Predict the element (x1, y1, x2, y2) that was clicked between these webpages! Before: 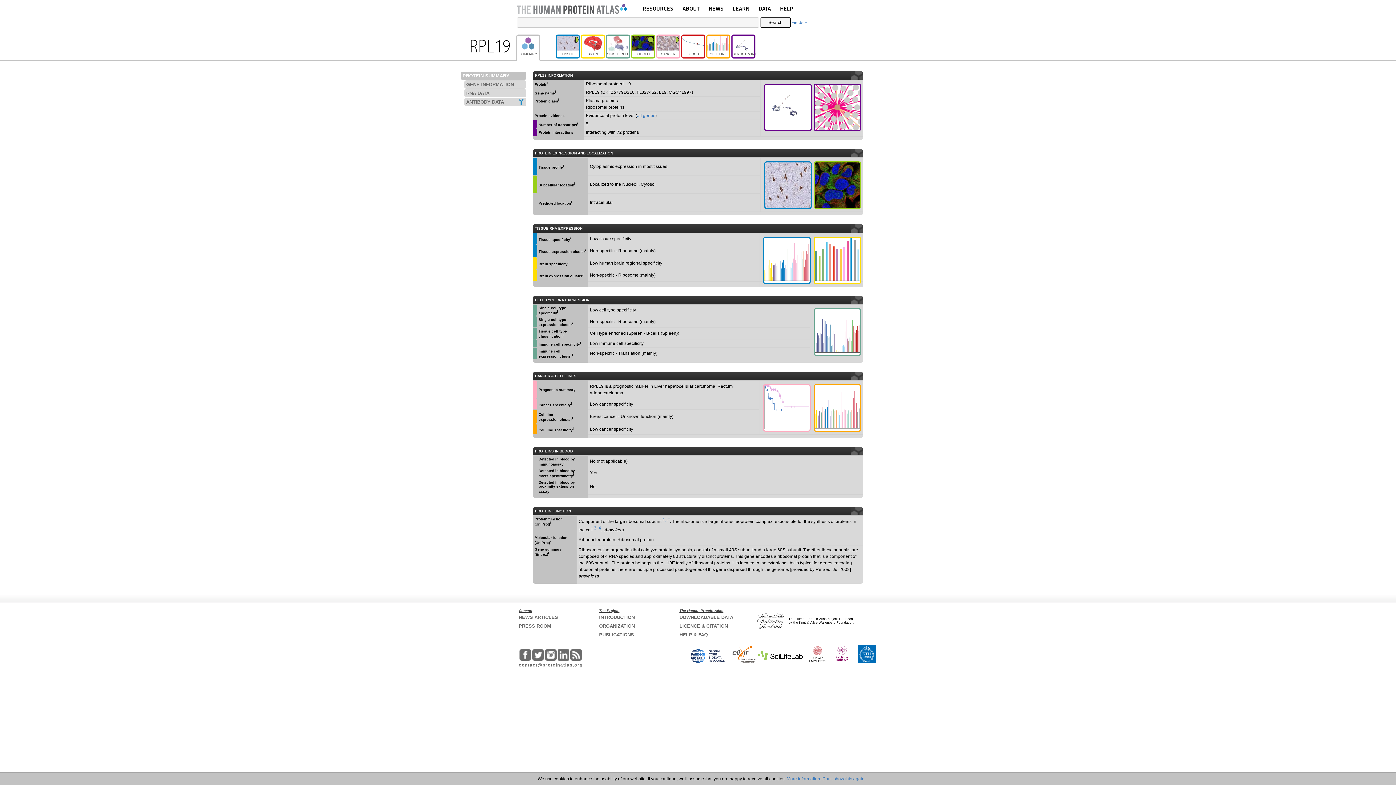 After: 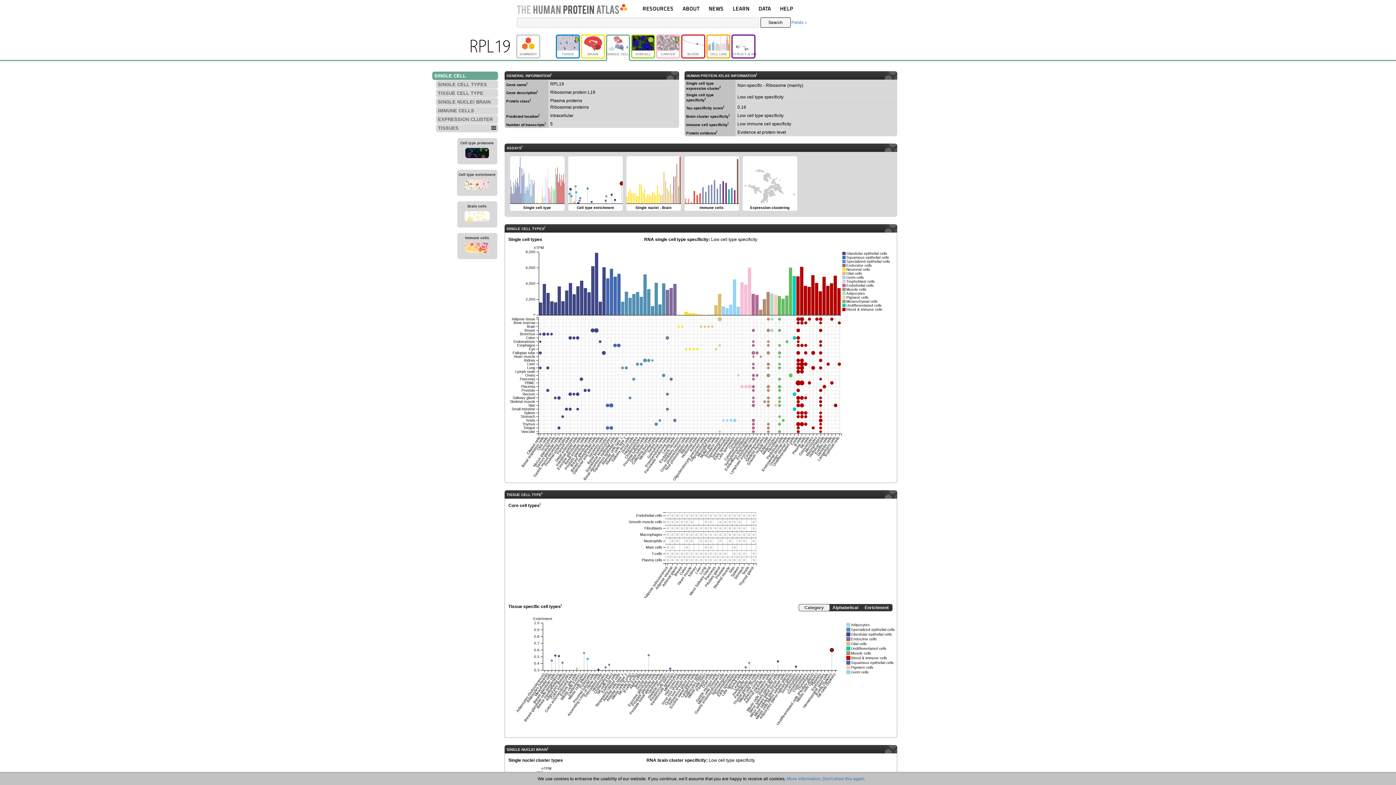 Action: bbox: (827, 336, 827, 352)